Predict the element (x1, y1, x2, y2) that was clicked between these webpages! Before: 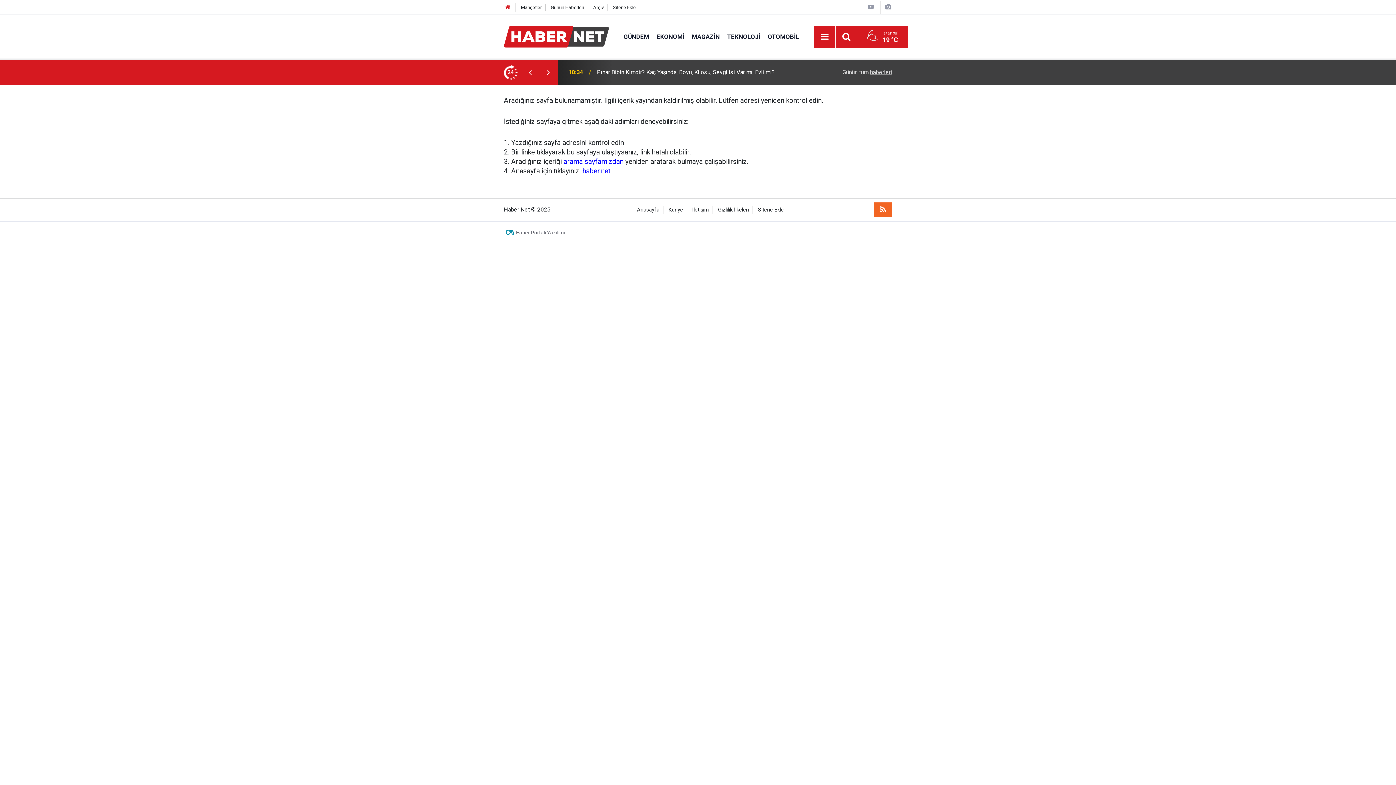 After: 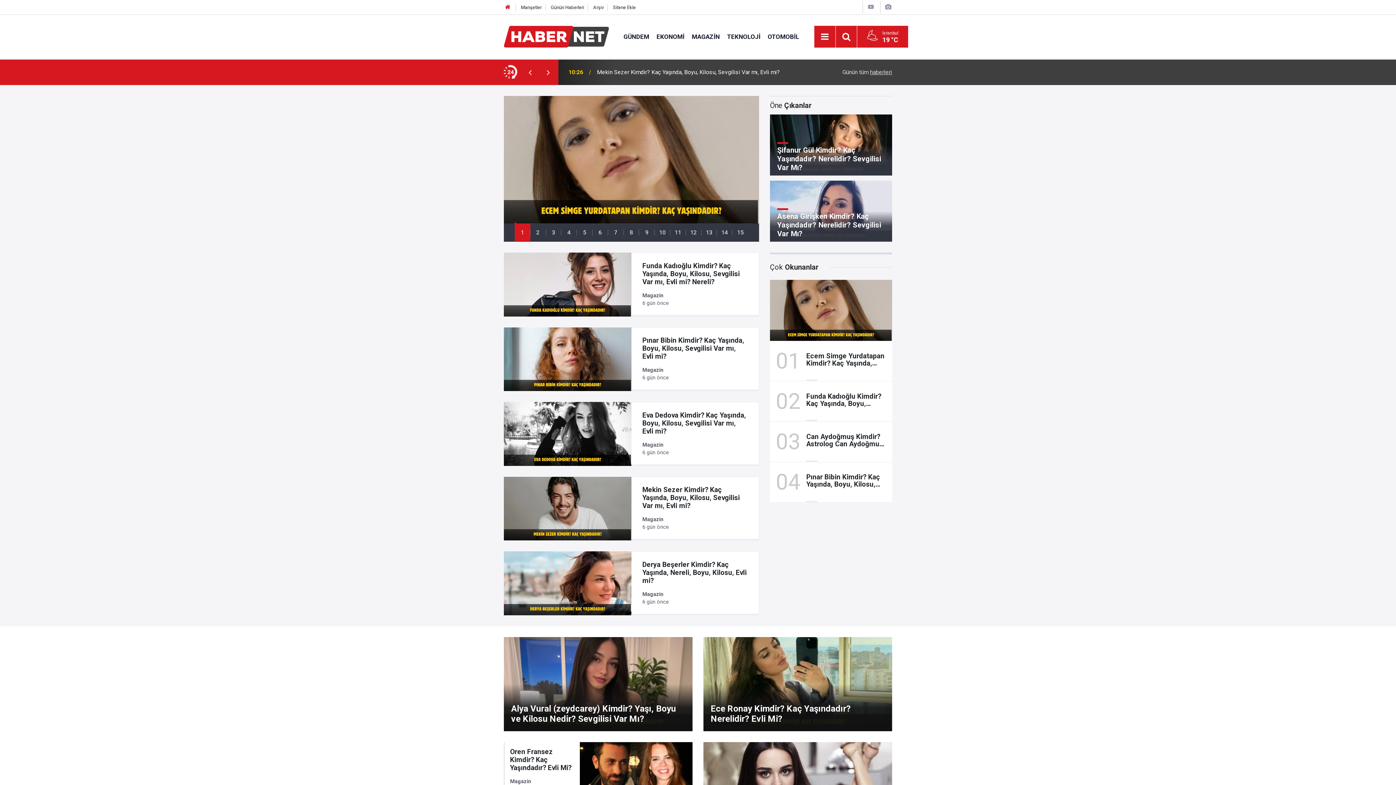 Action: bbox: (504, 32, 609, 39)